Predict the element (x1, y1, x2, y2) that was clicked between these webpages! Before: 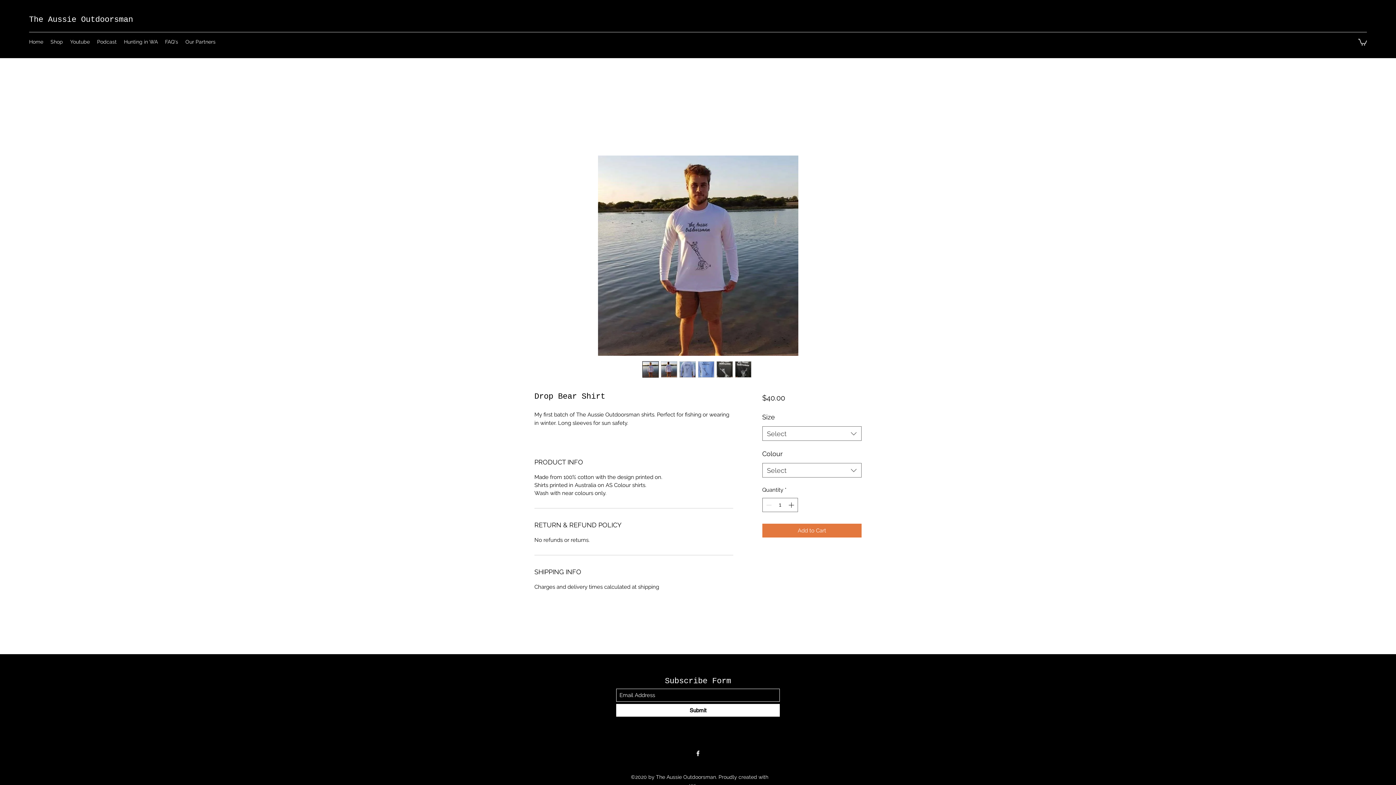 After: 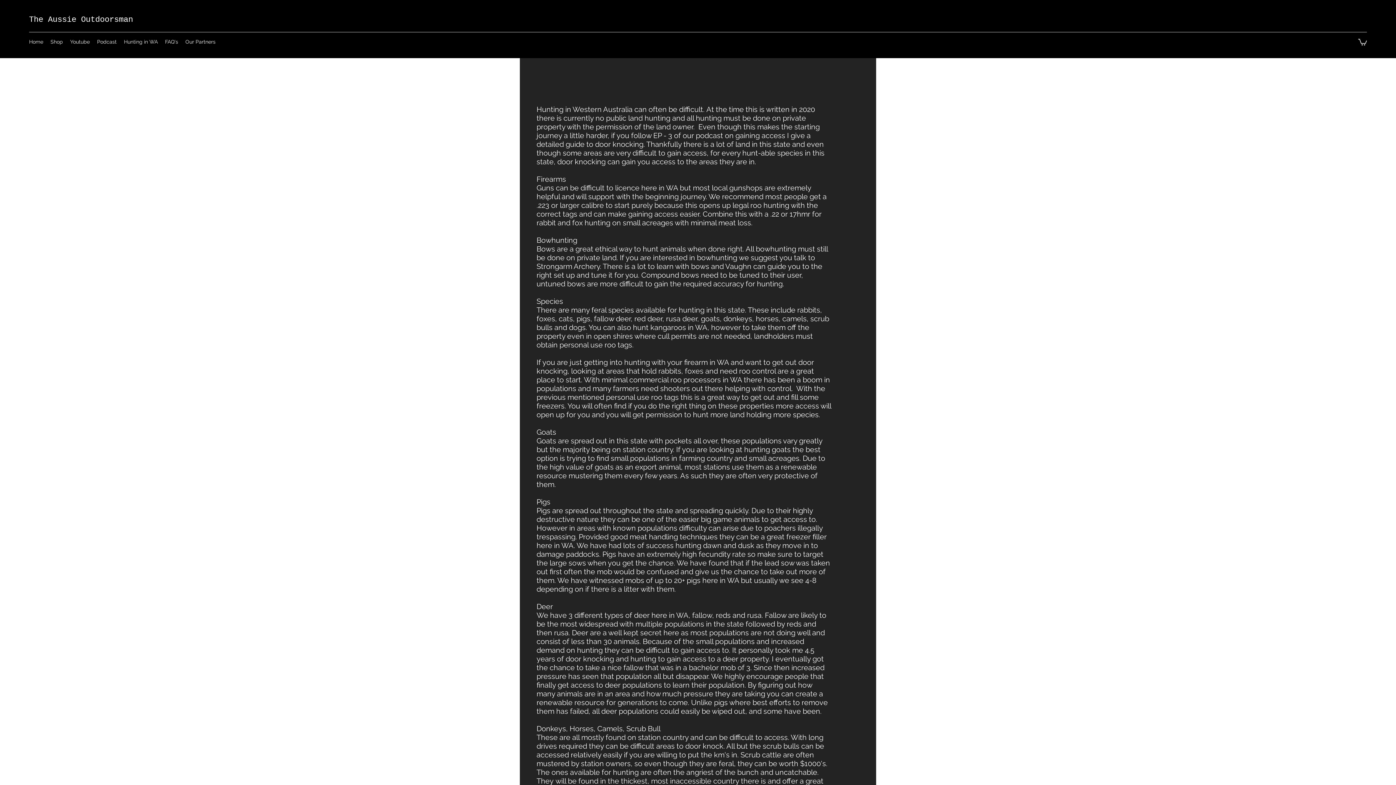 Action: bbox: (120, 36, 161, 47) label: Hunting in WA